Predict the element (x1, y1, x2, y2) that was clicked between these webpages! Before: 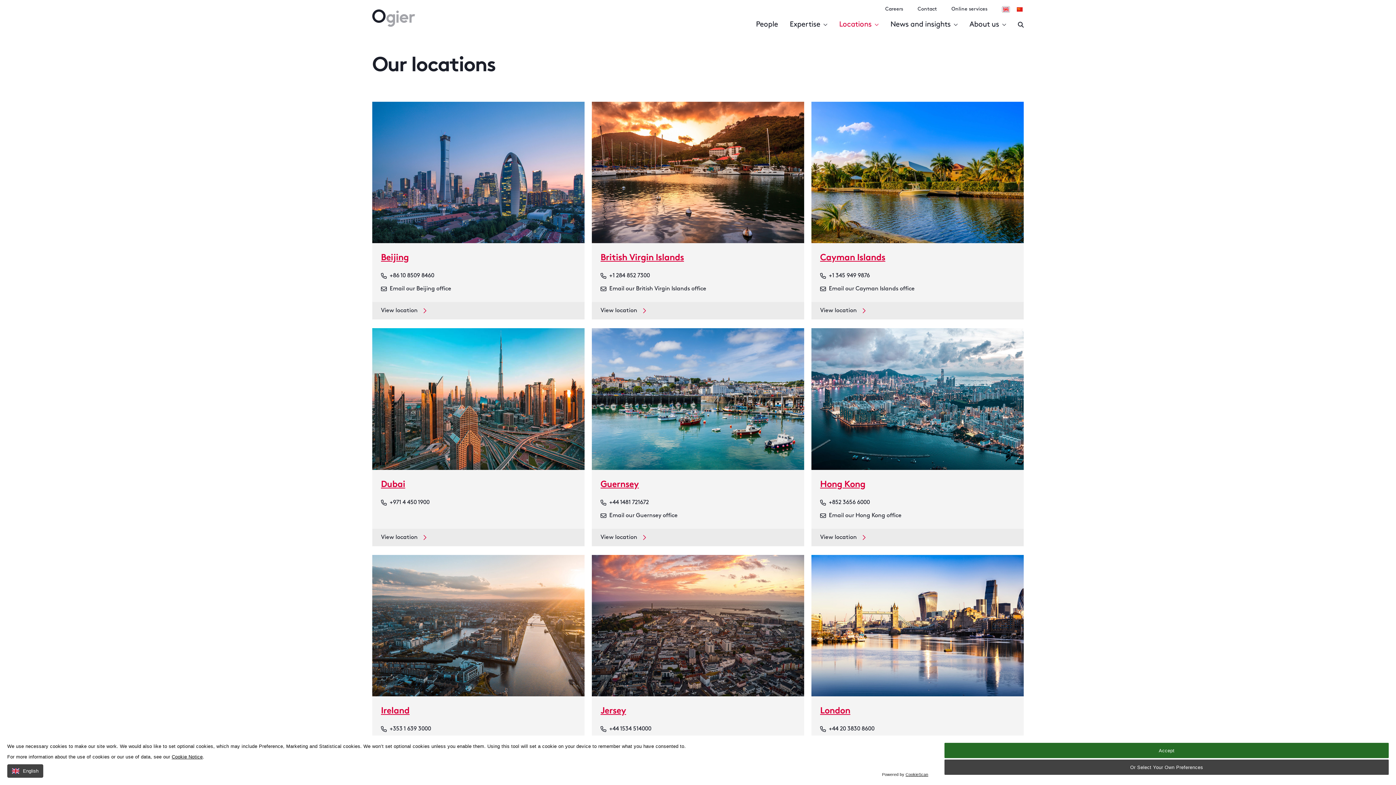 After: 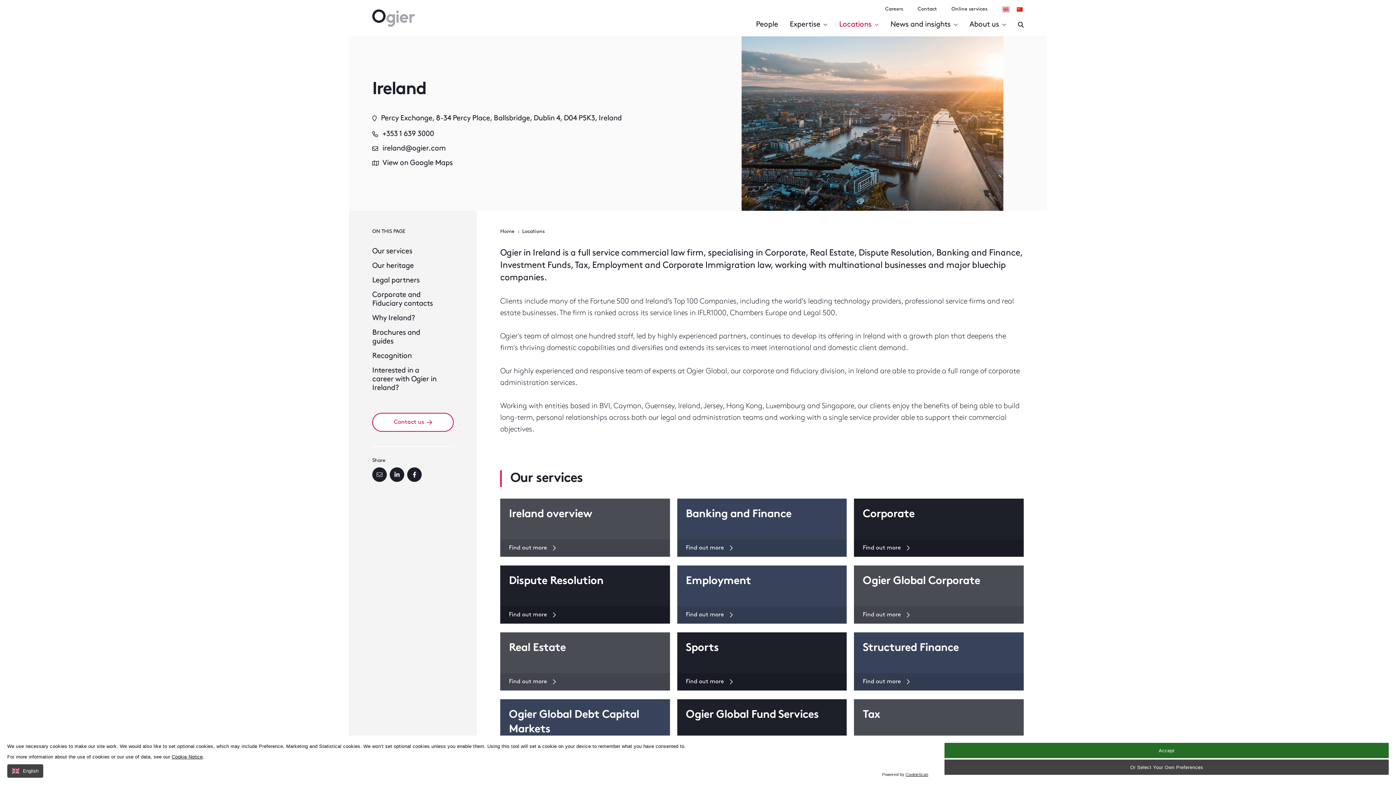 Action: bbox: (372, 555, 584, 696)